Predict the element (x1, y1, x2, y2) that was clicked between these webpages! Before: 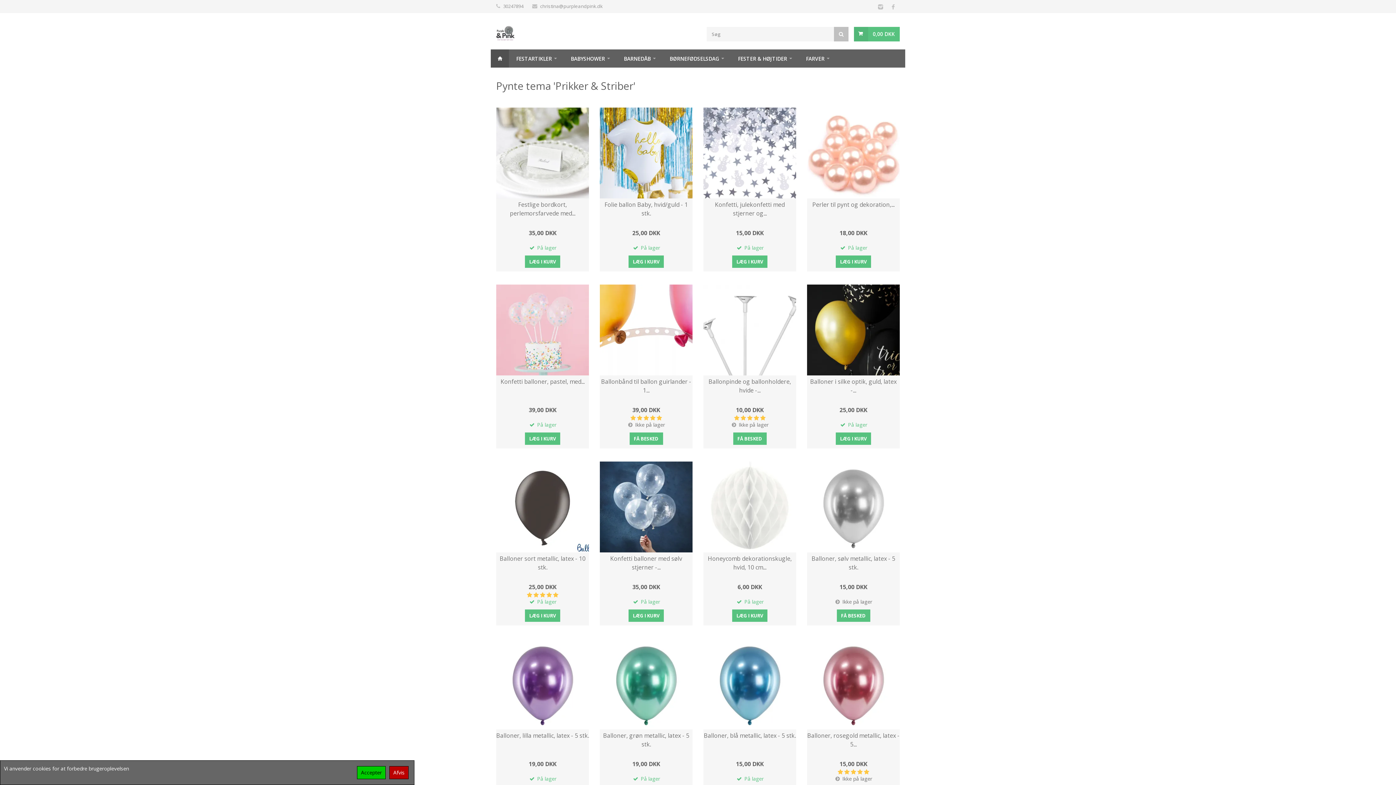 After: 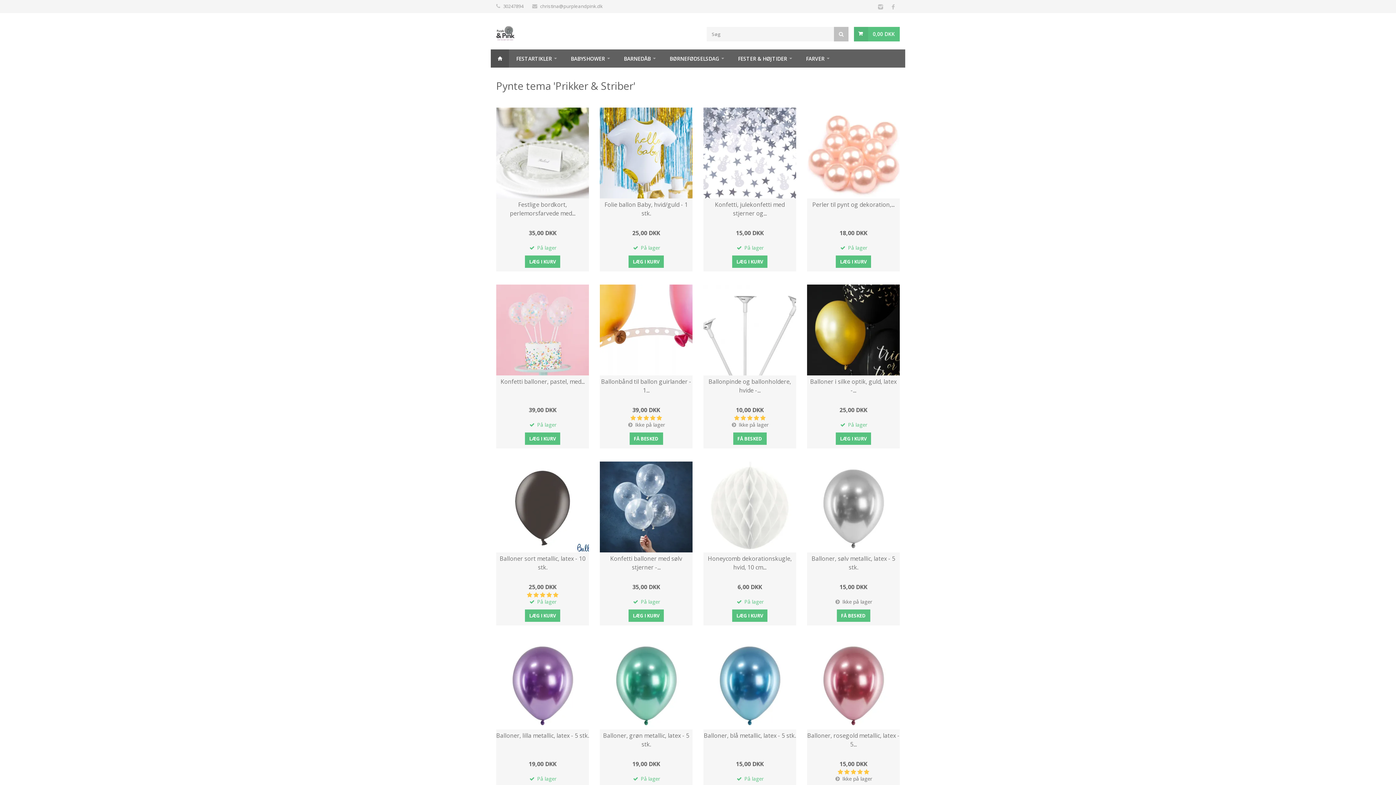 Action: bbox: (357, 766, 385, 779) label: Accepter